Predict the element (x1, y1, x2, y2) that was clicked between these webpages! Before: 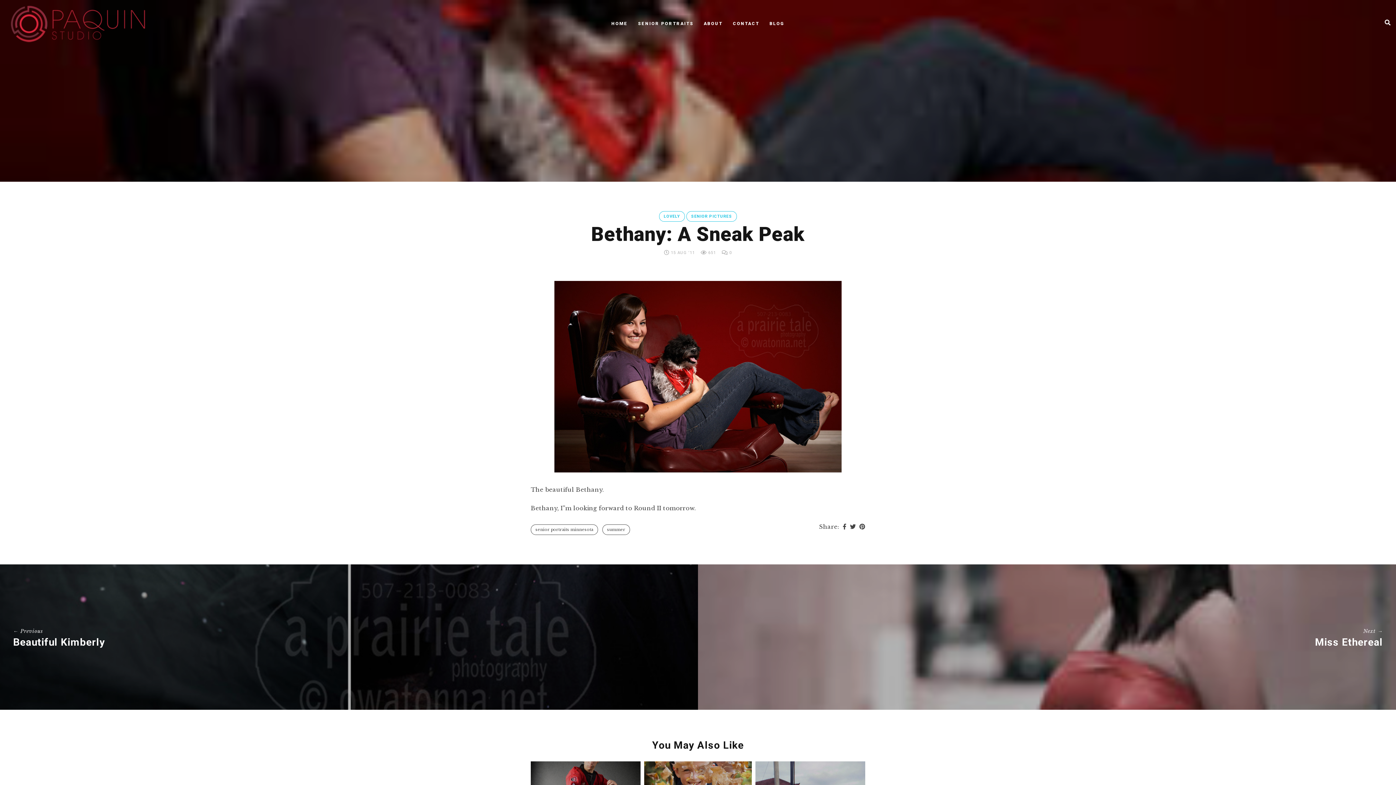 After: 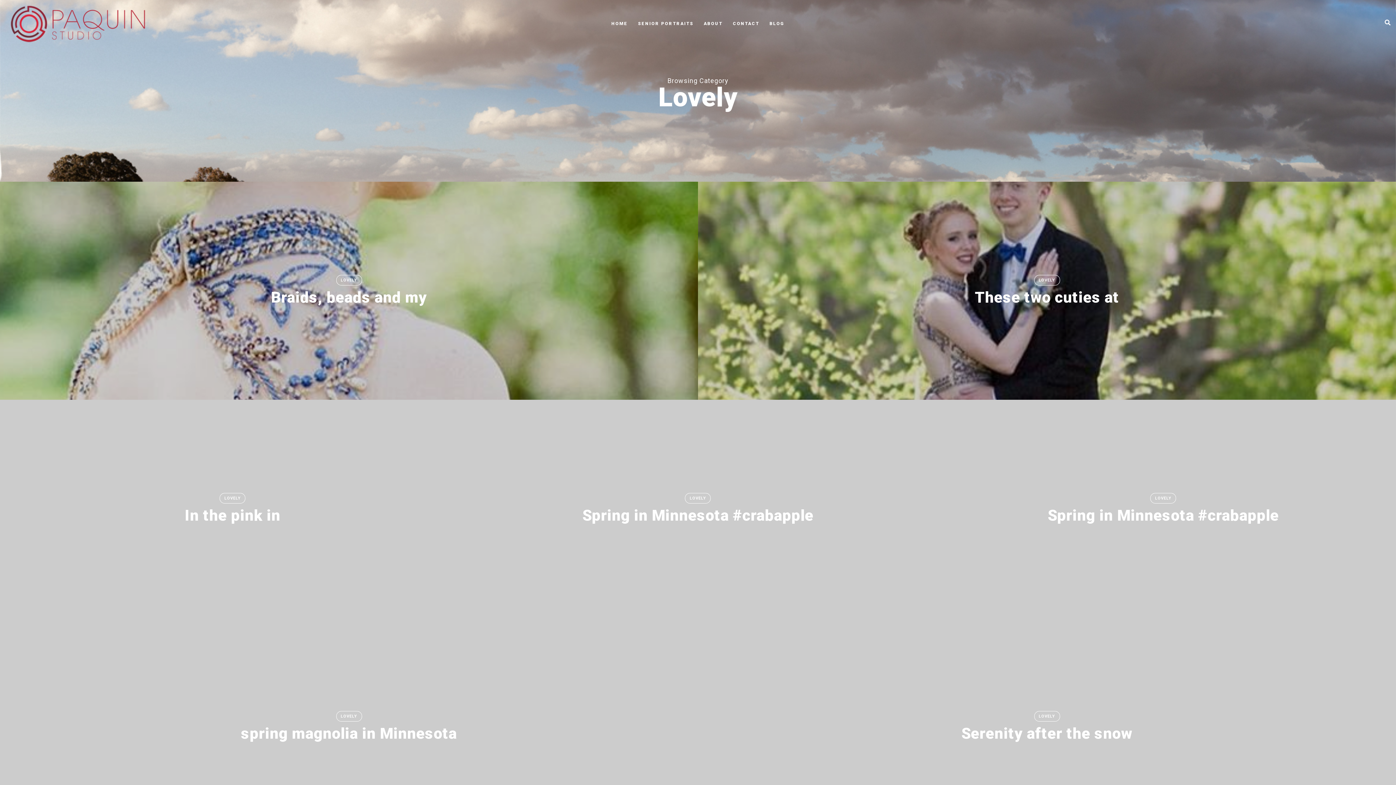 Action: bbox: (659, 211, 685, 221) label: LOVELY